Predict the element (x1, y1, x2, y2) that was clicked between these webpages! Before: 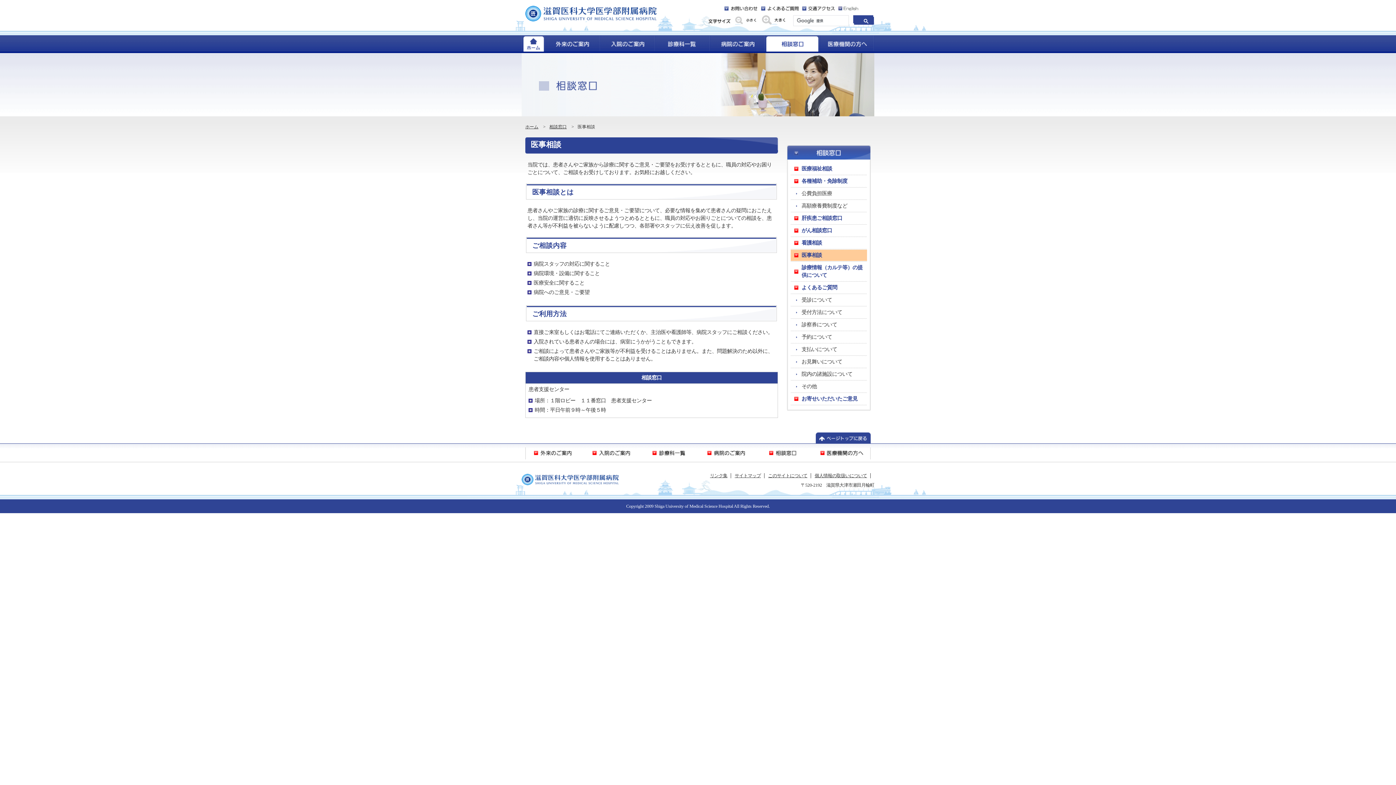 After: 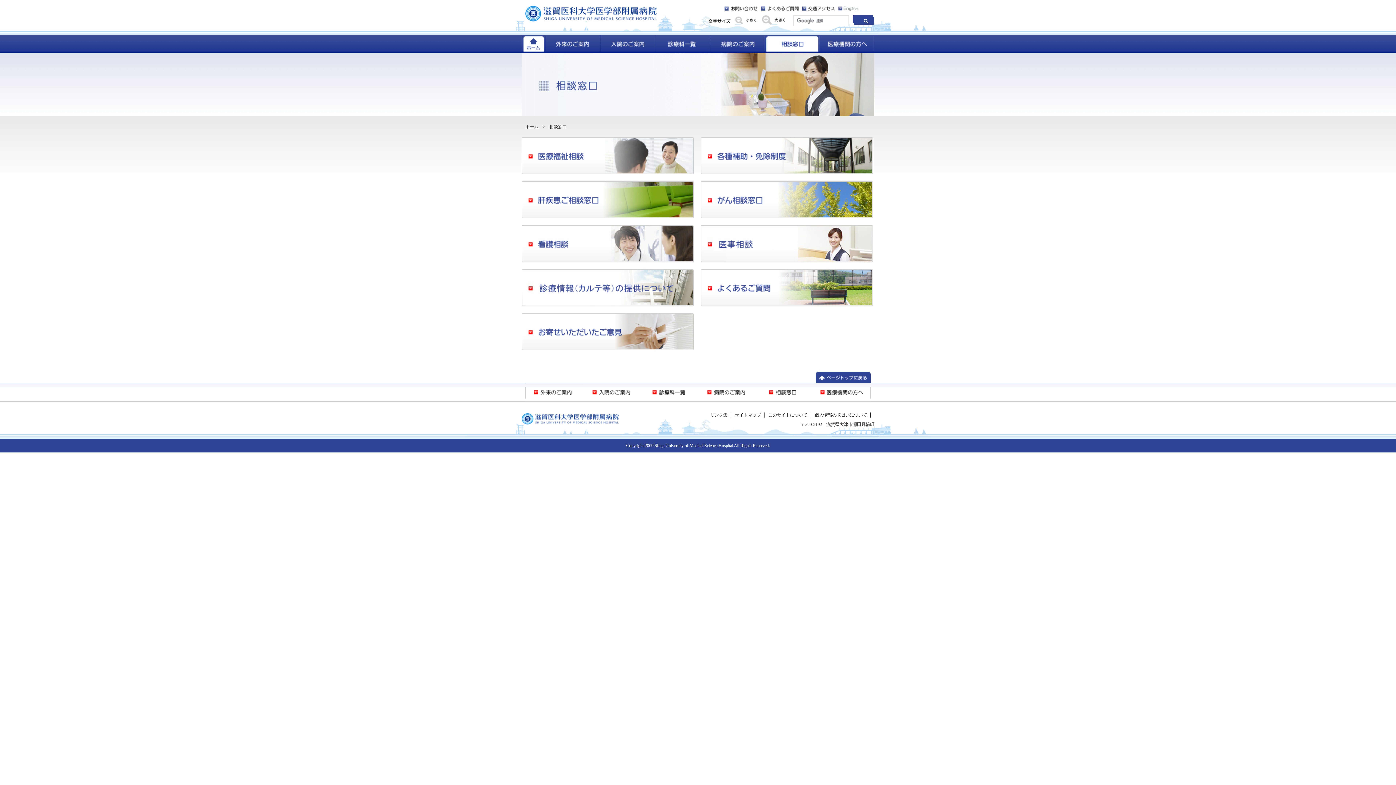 Action: bbox: (765, 47, 820, 52)